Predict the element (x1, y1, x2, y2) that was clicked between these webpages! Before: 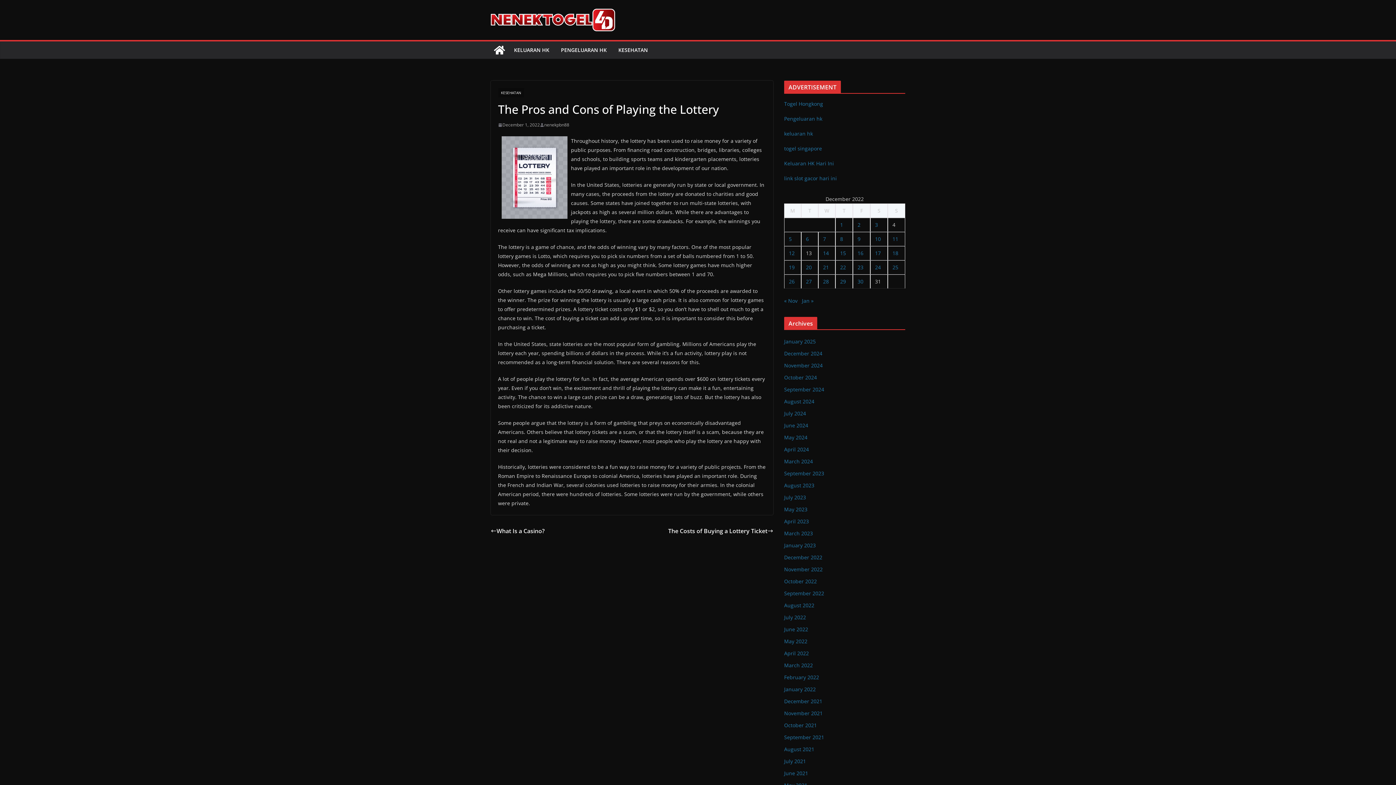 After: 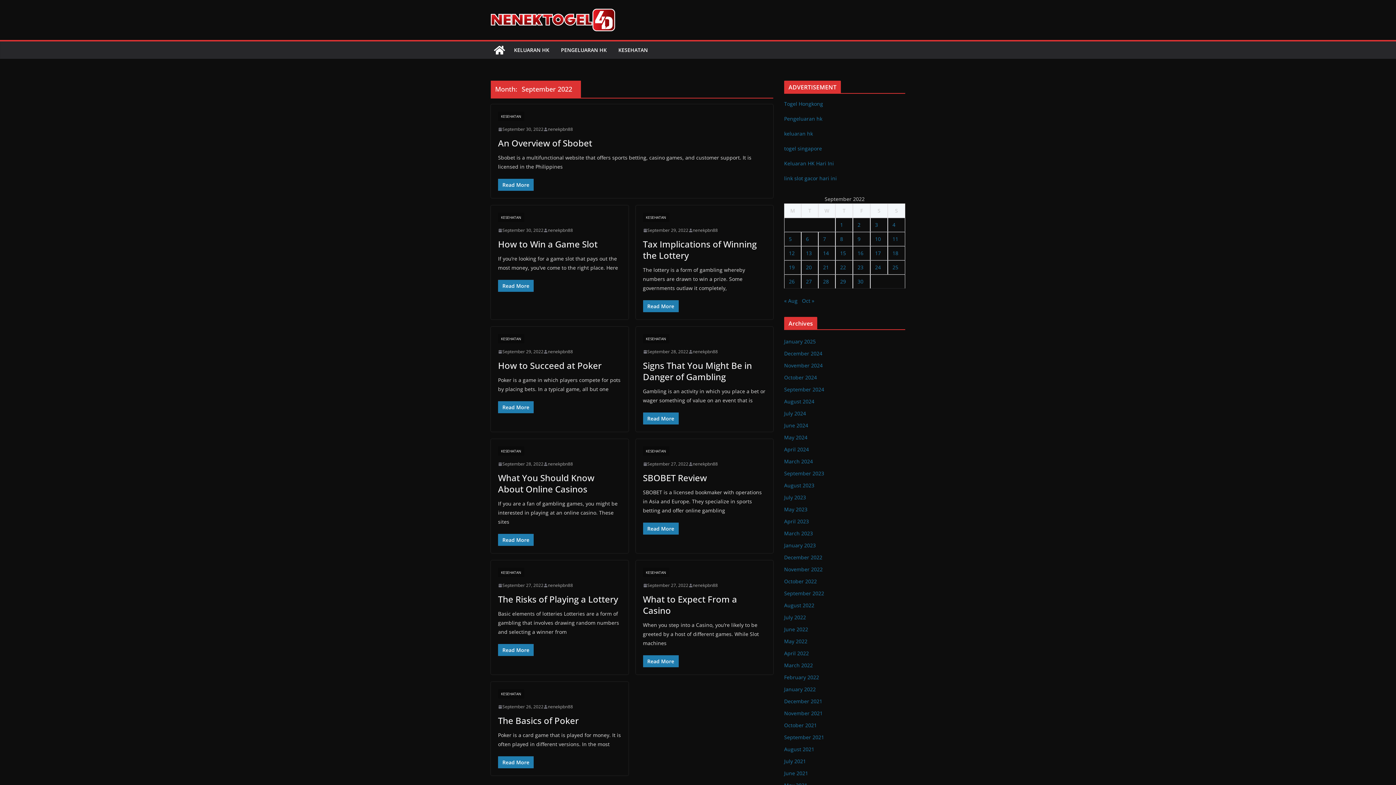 Action: bbox: (784, 590, 824, 597) label: September 2022